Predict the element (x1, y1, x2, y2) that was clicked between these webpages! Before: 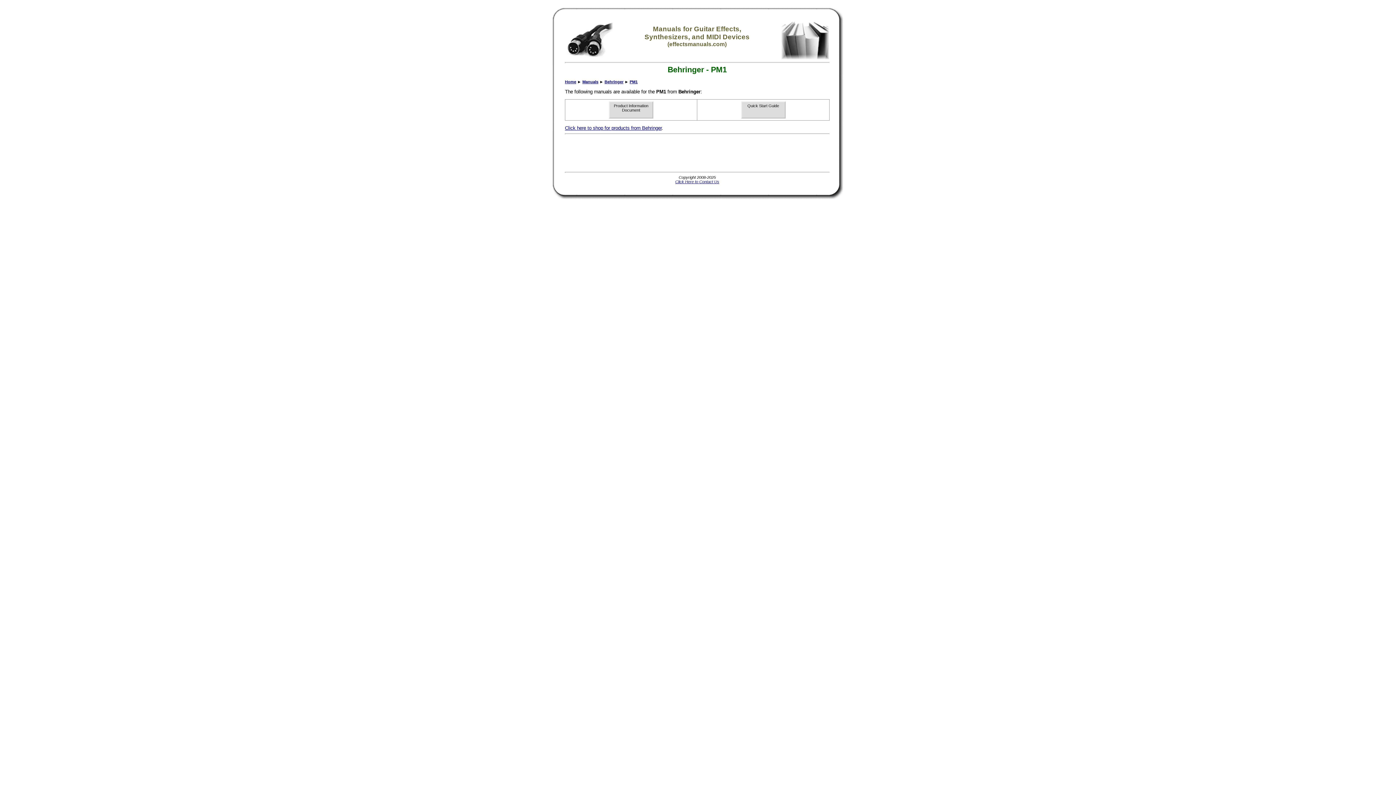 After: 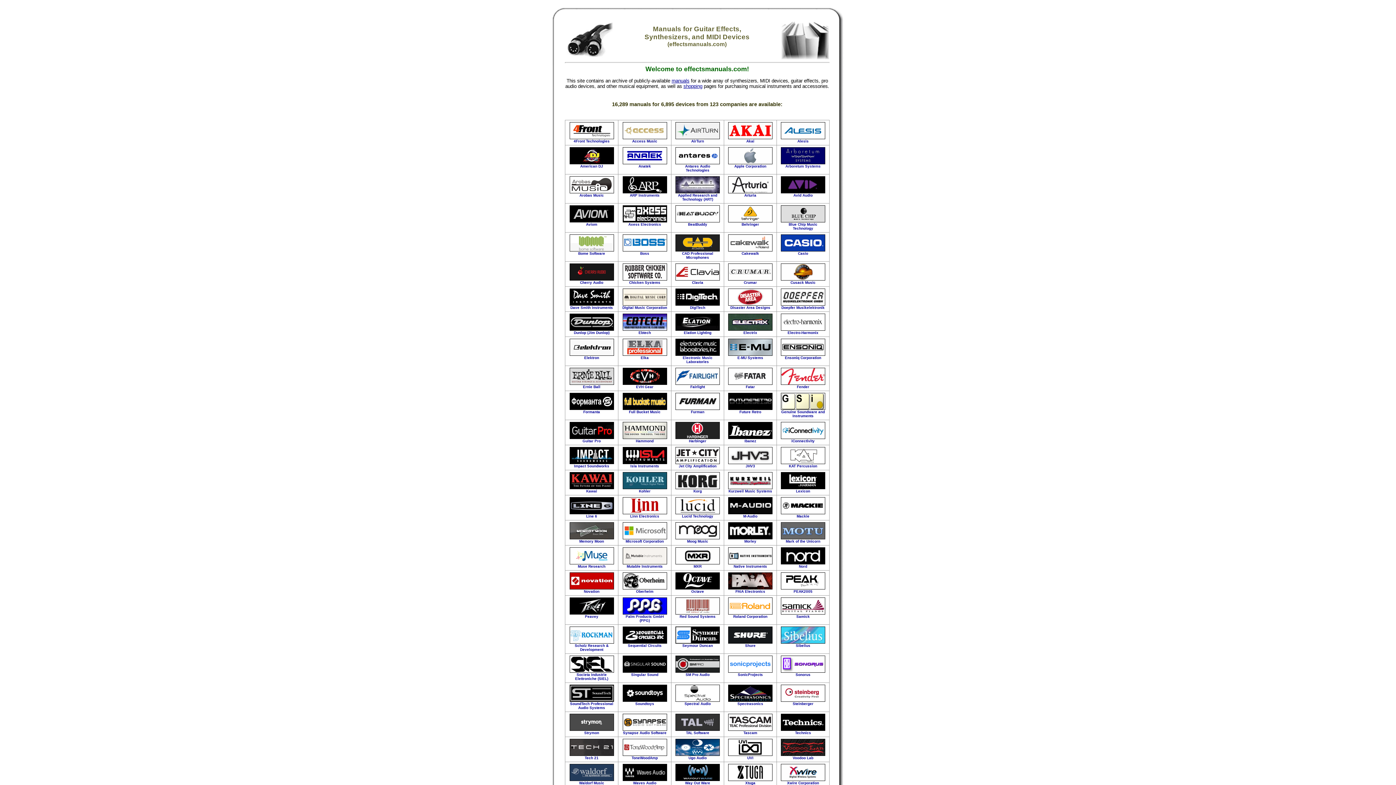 Action: bbox: (565, 79, 576, 84) label: Home